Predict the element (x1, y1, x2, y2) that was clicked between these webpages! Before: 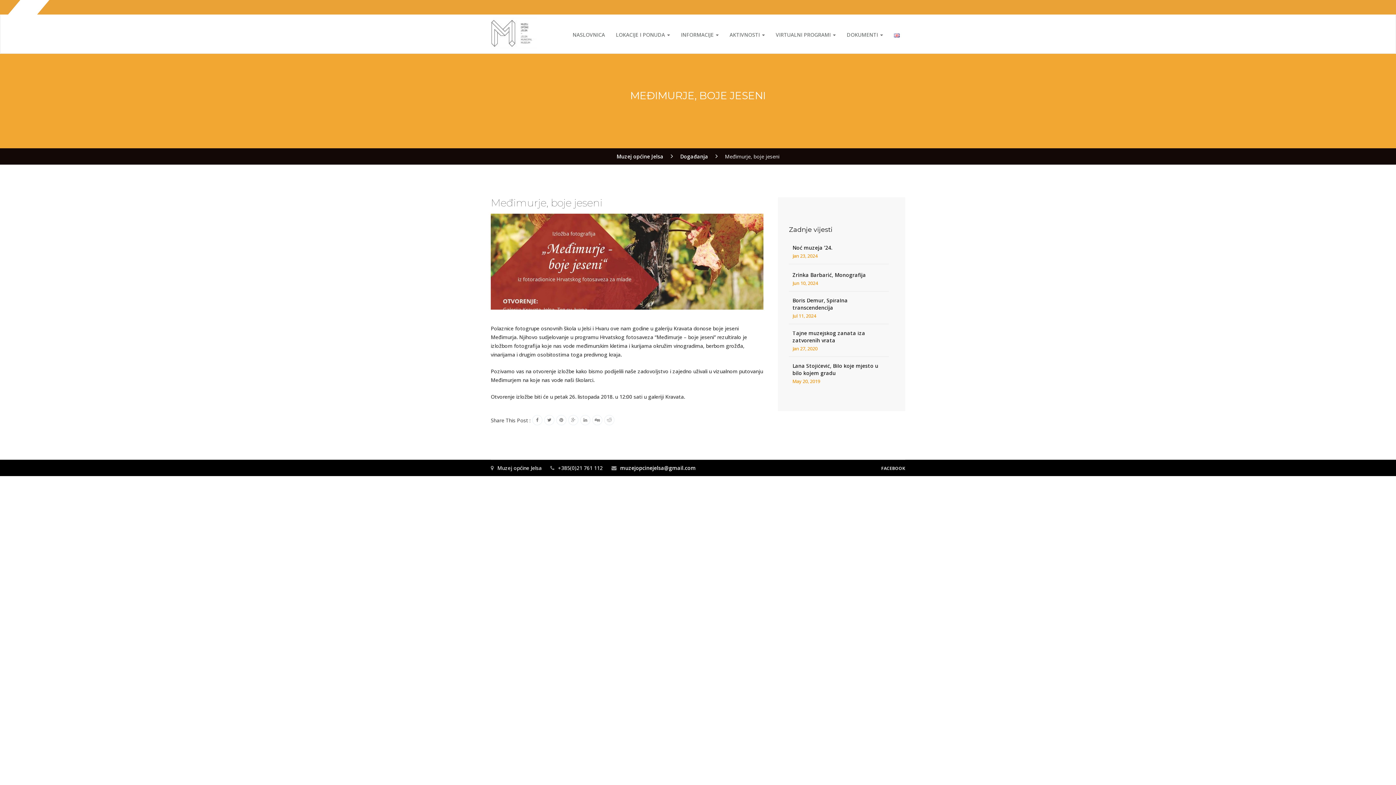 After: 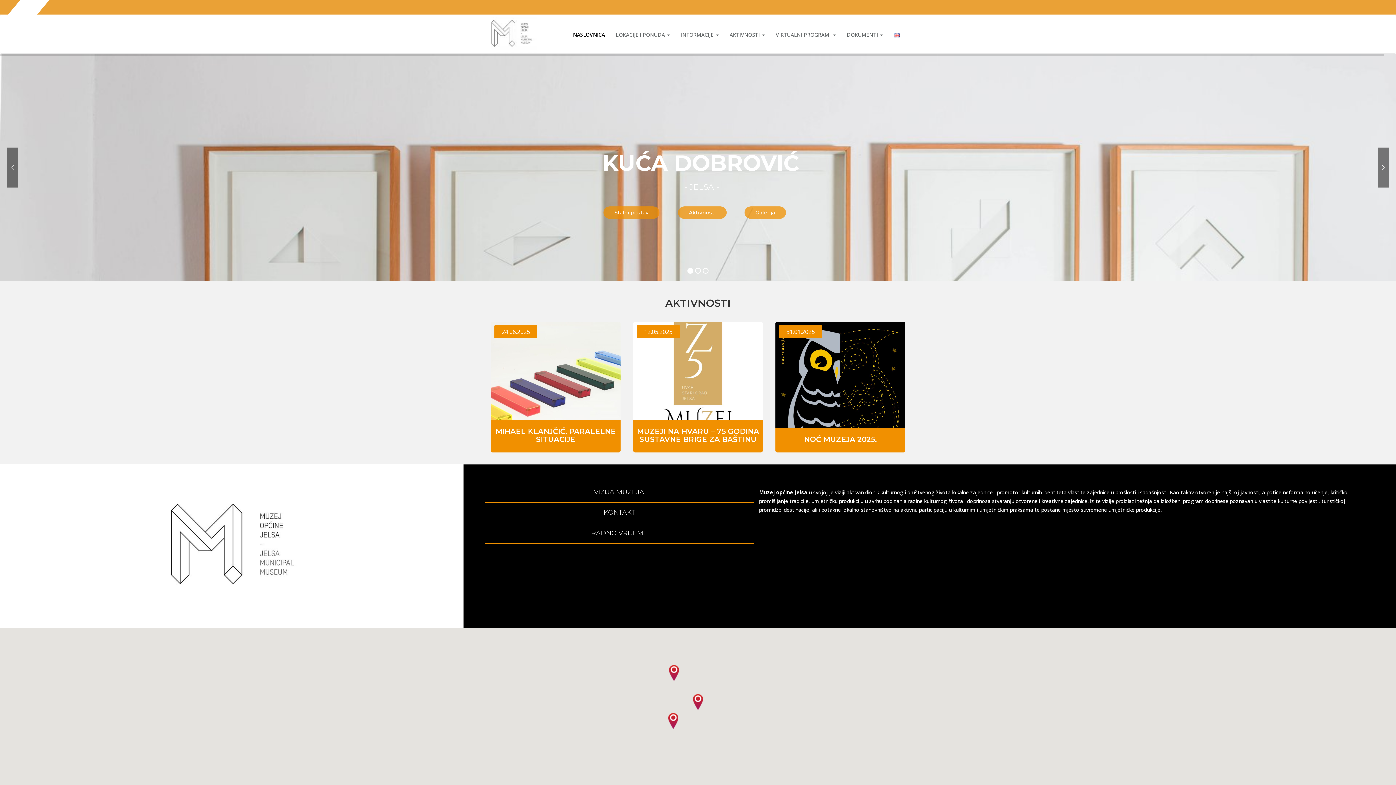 Action: label: NASLOVNICA bbox: (567, 19, 610, 50)